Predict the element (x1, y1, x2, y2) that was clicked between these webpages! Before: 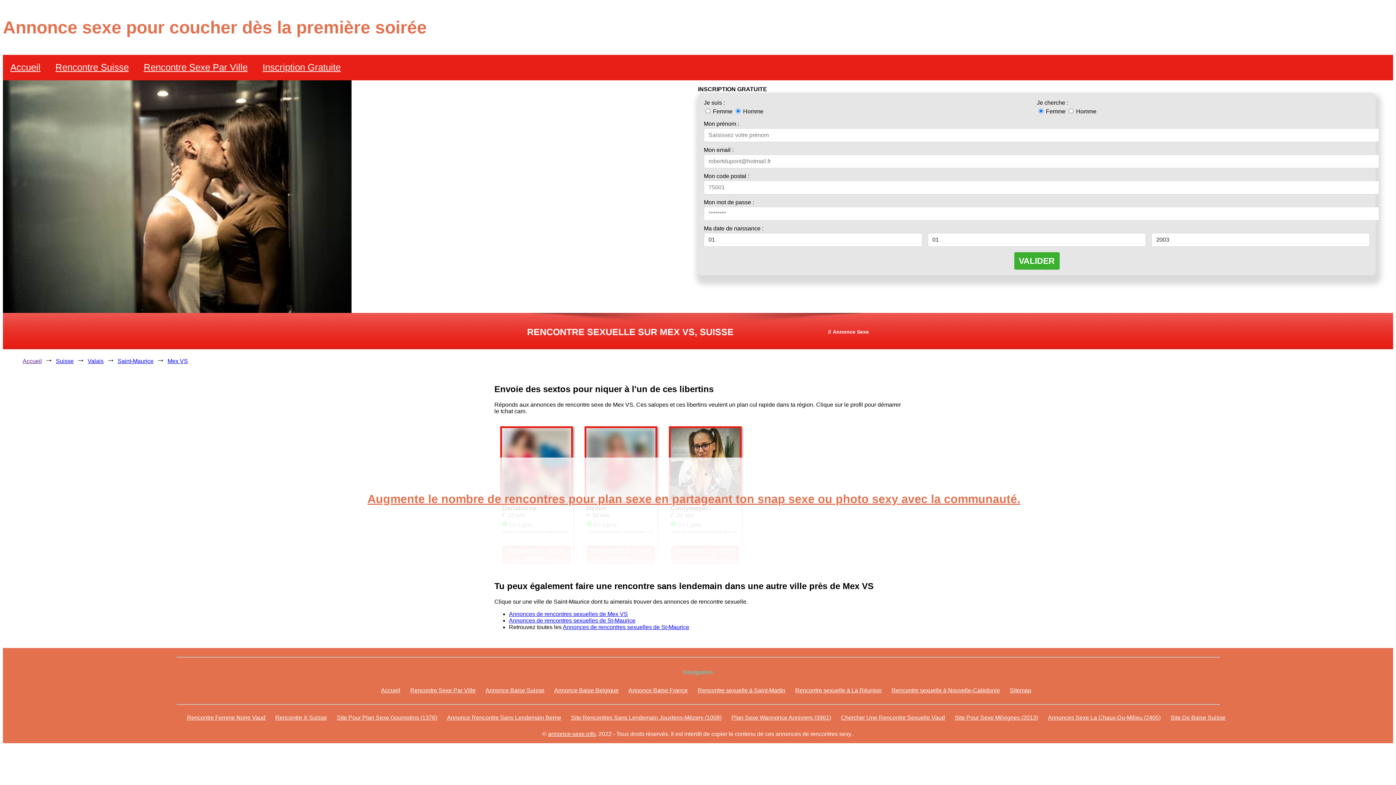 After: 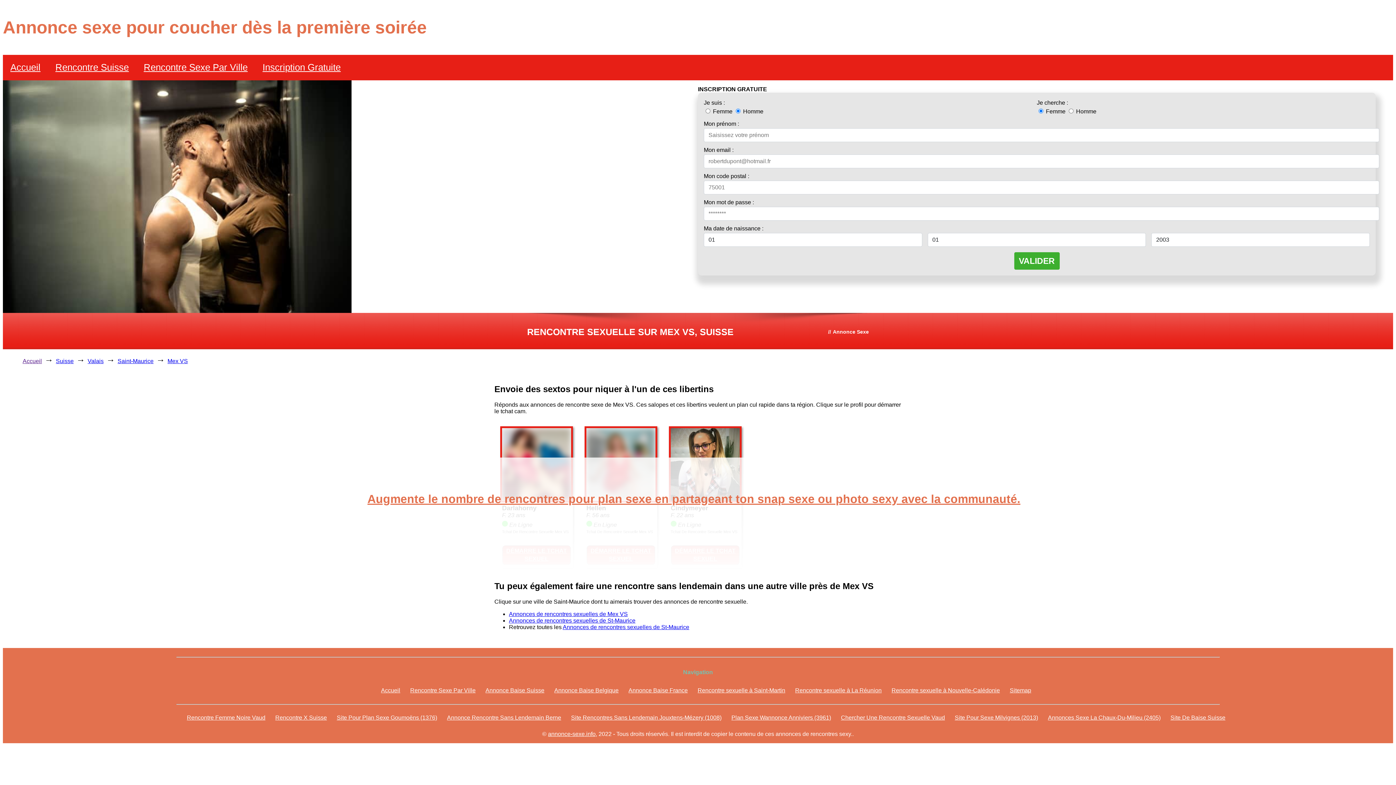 Action: bbox: (509, 611, 628, 617) label: Annonces de rencontres sexuelles de Mex VS